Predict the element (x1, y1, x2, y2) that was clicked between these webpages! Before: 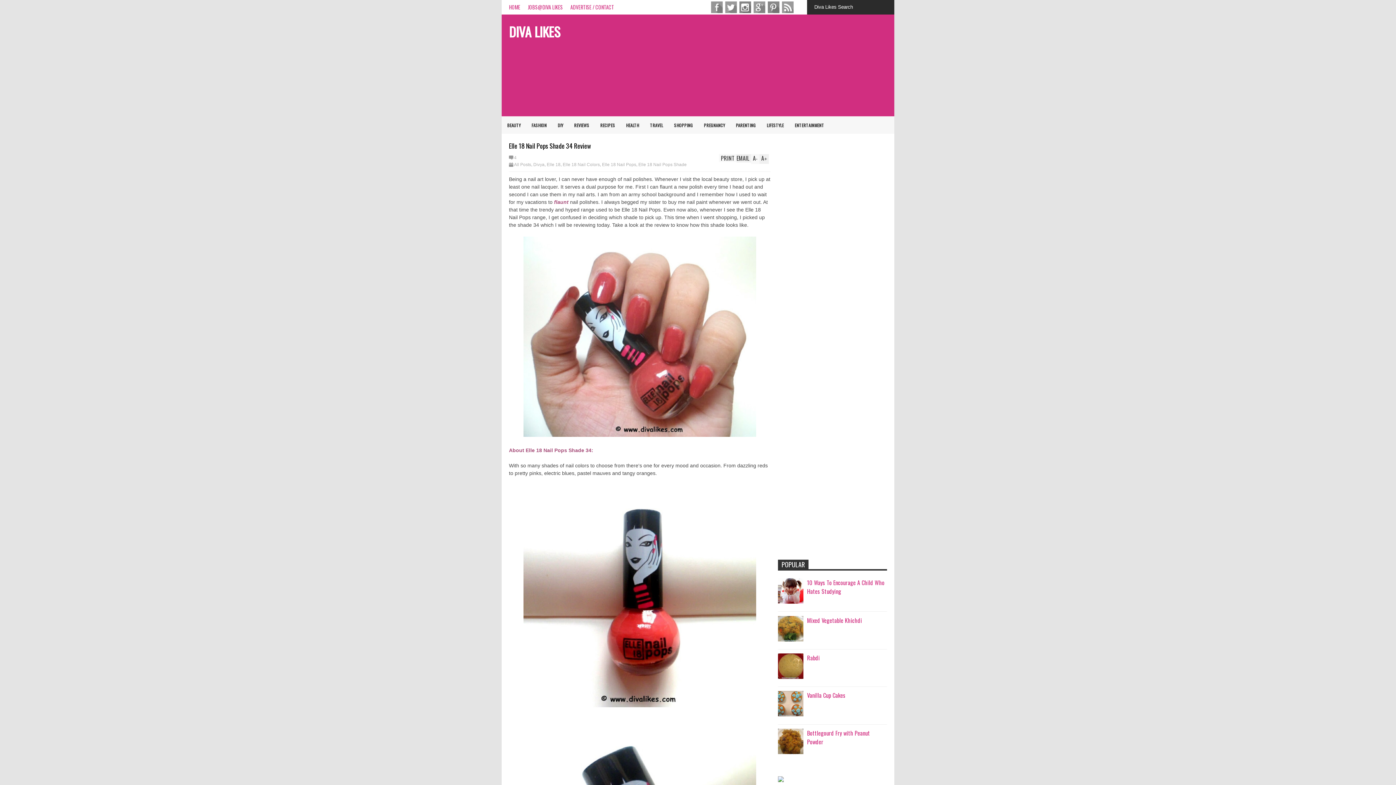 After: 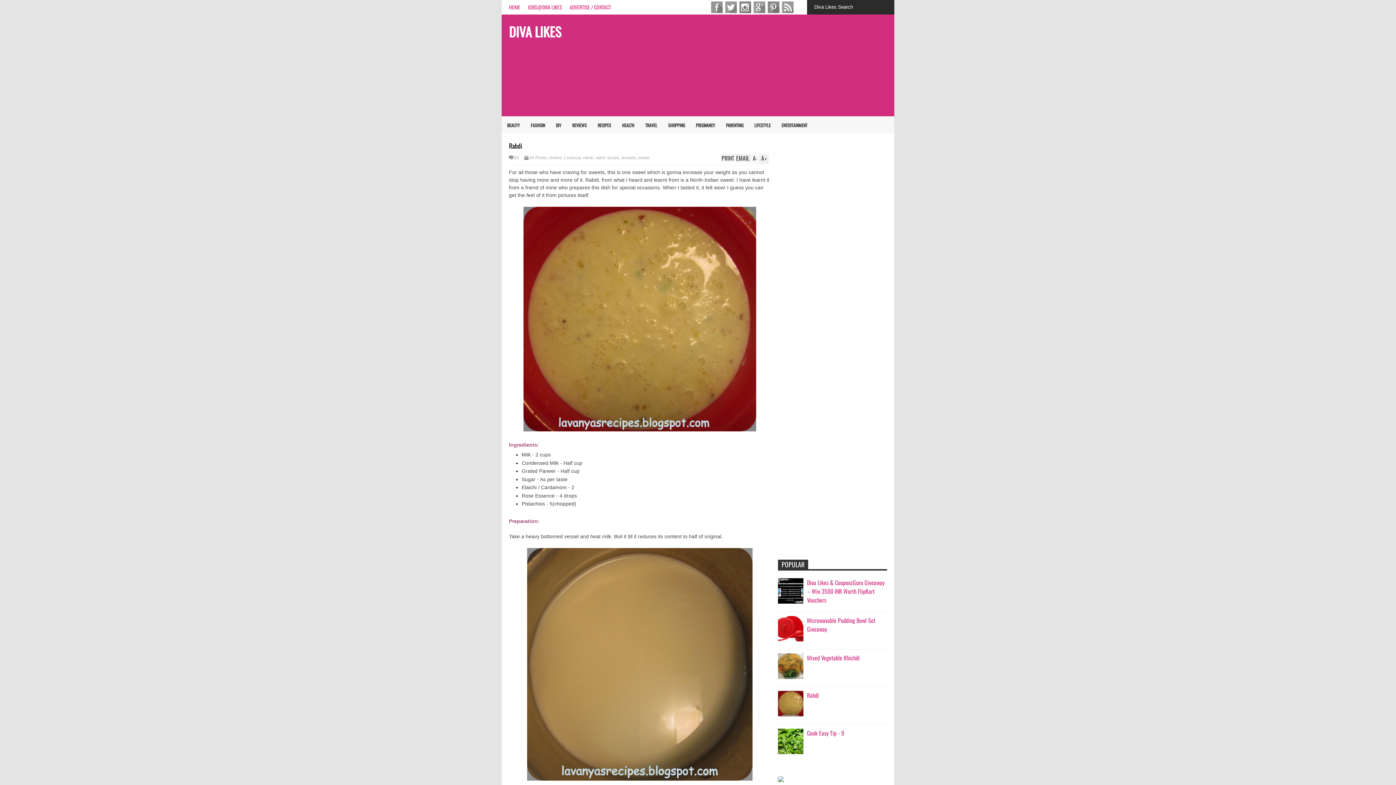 Action: label: Rabdi bbox: (807, 653, 820, 662)